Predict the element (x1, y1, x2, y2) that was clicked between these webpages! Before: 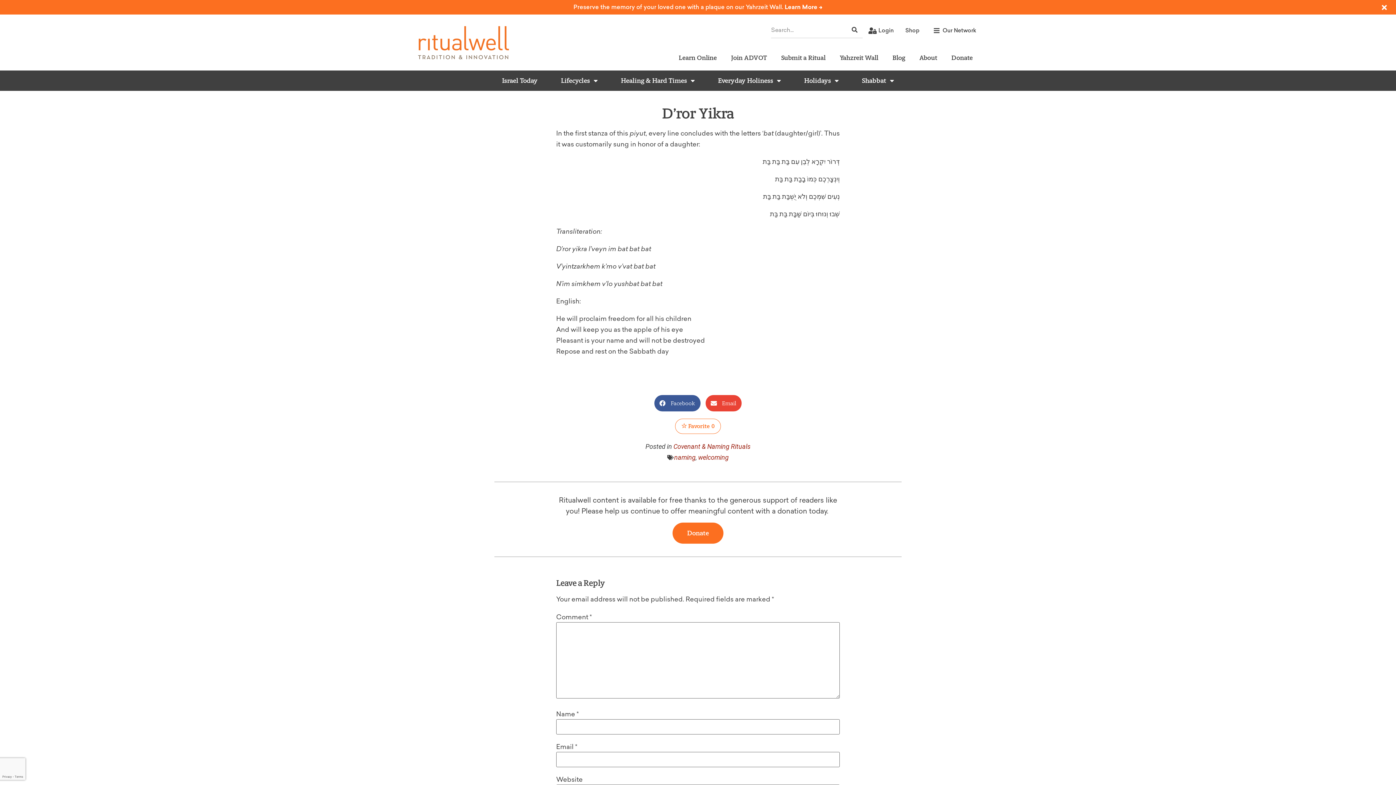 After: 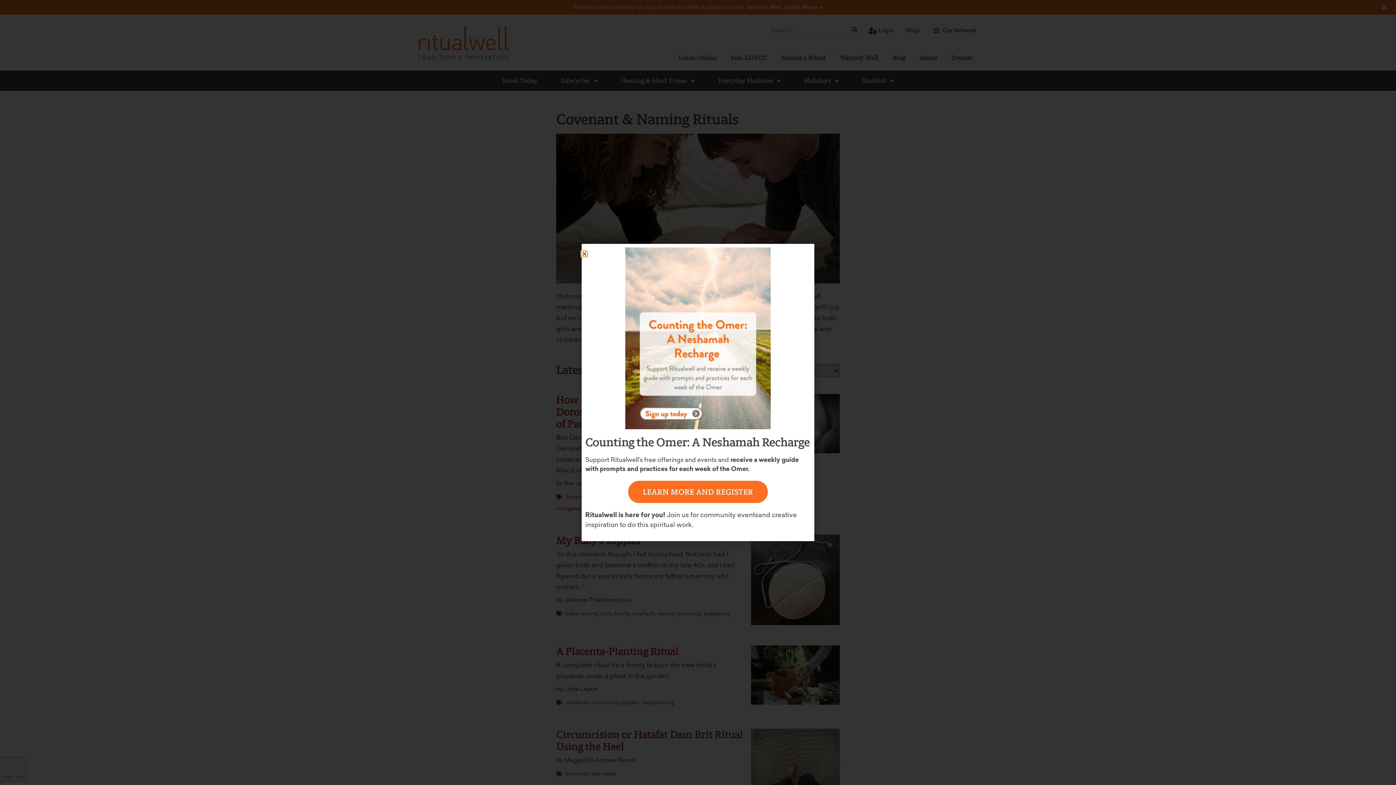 Action: label: Covenant & Naming Rituals bbox: (673, 442, 750, 450)